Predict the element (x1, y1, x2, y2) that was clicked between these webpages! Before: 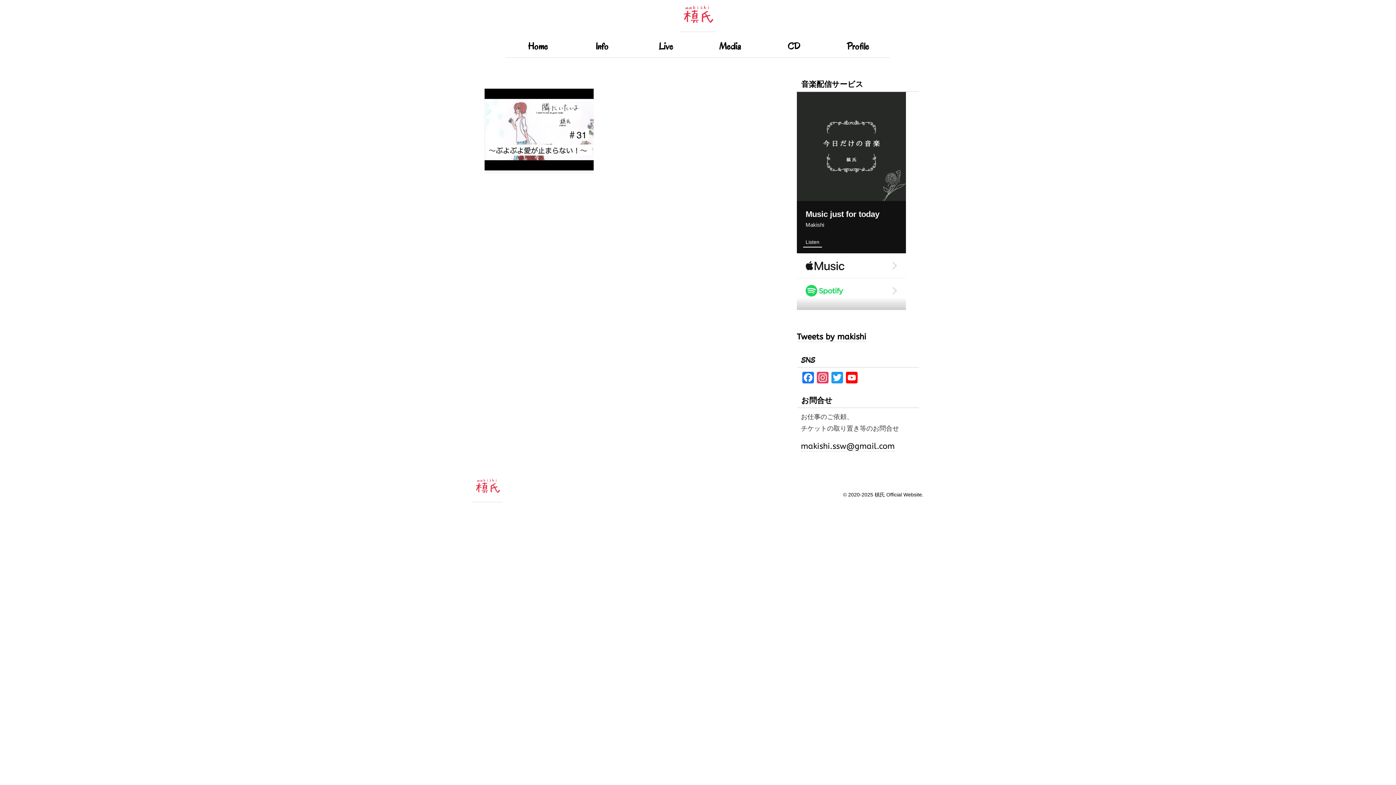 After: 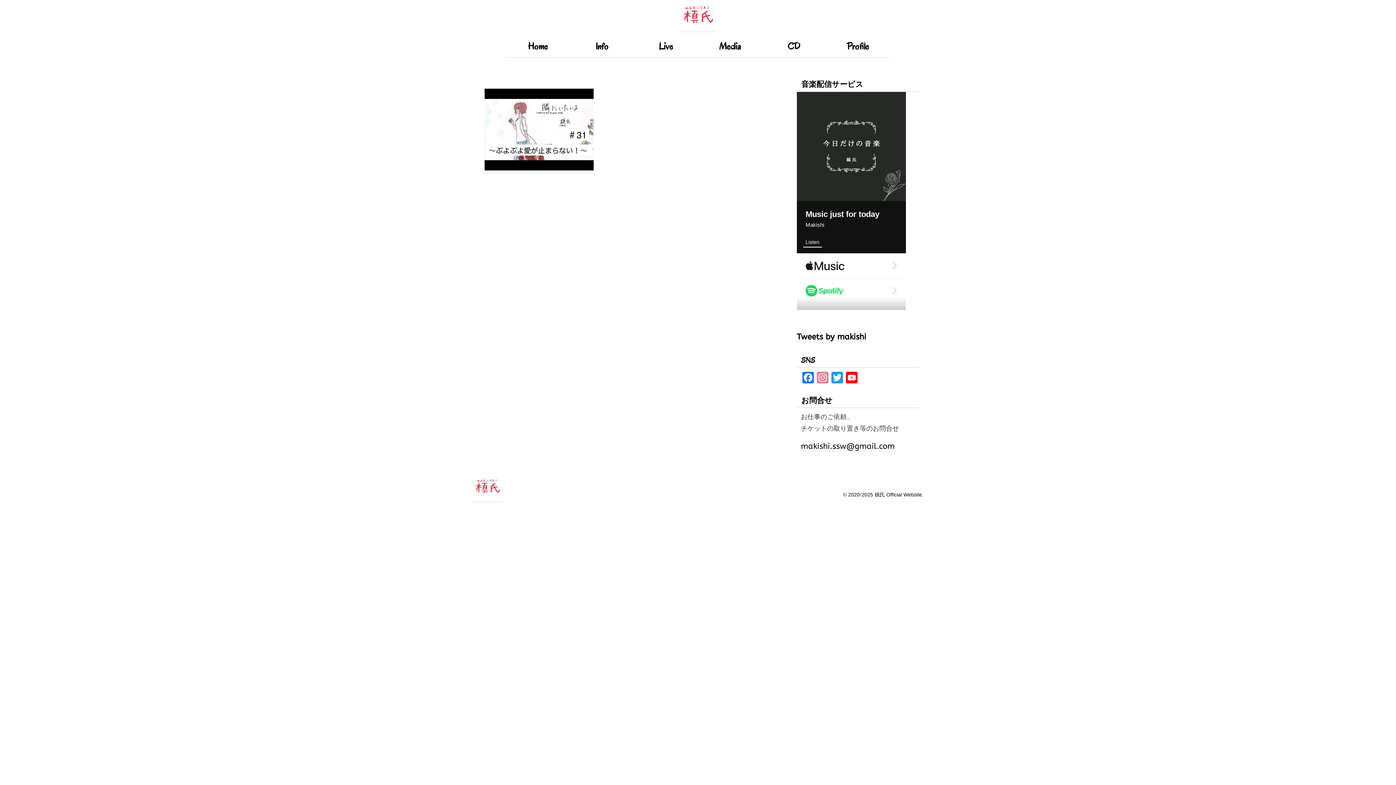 Action: label: Instagram bbox: (815, 372, 830, 385)